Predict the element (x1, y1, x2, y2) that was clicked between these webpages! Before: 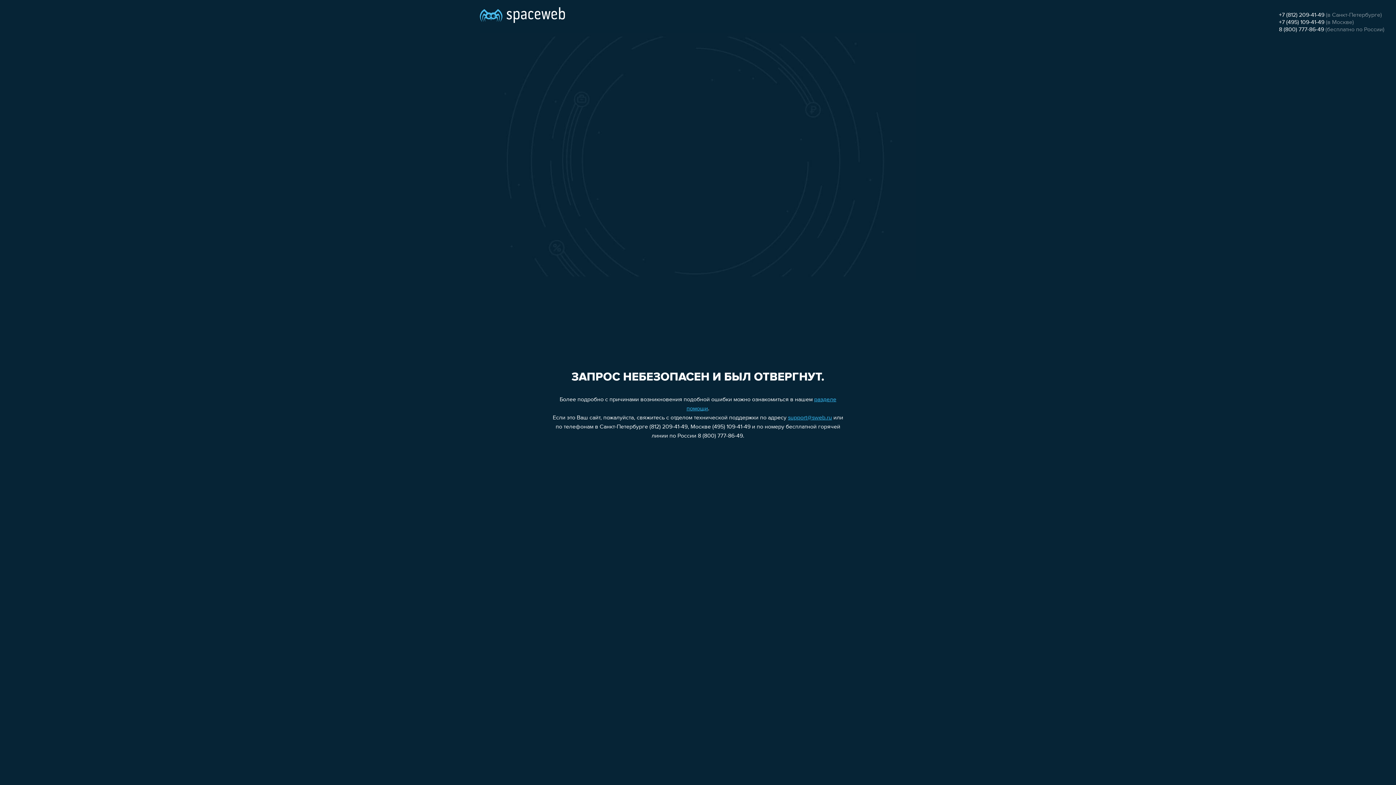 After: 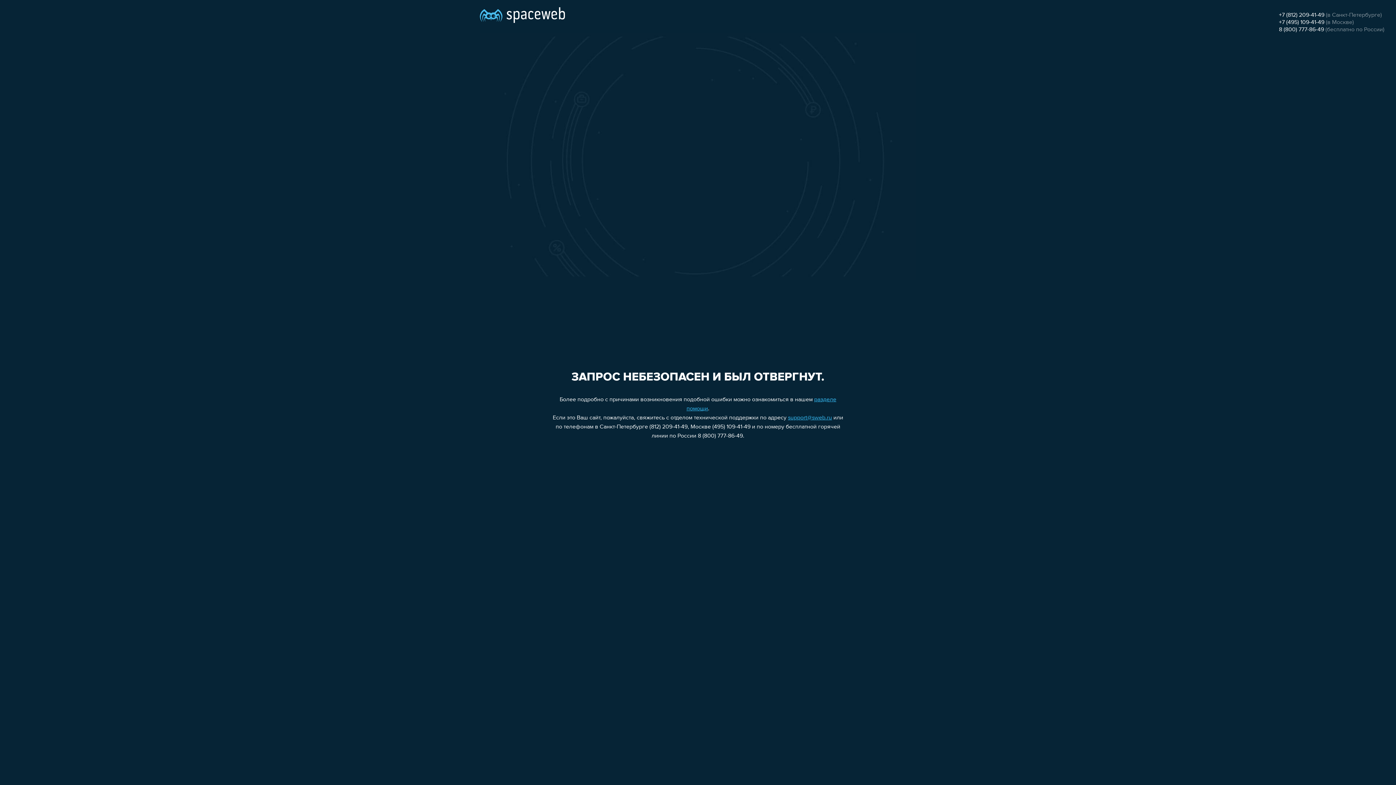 Action: label: support@sweb.ru bbox: (788, 415, 832, 421)